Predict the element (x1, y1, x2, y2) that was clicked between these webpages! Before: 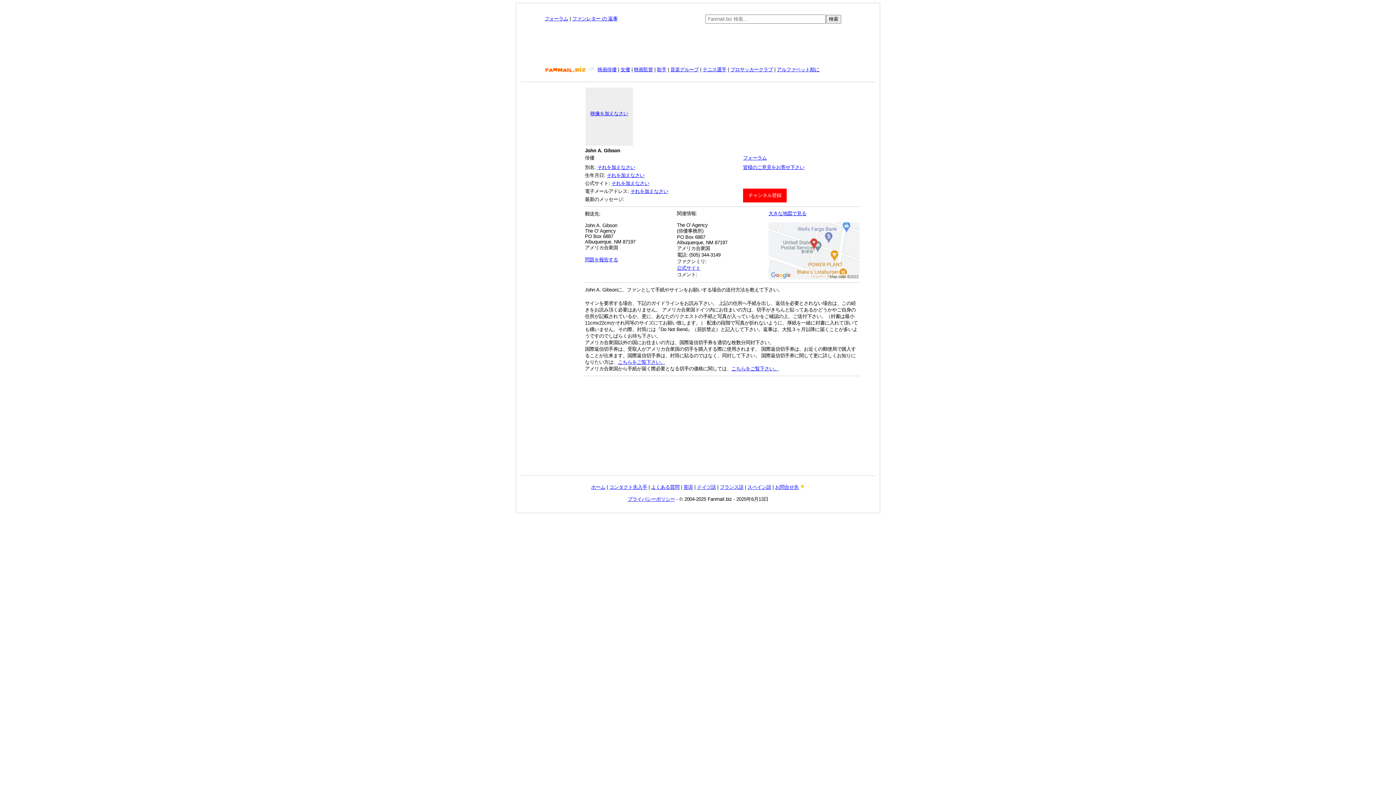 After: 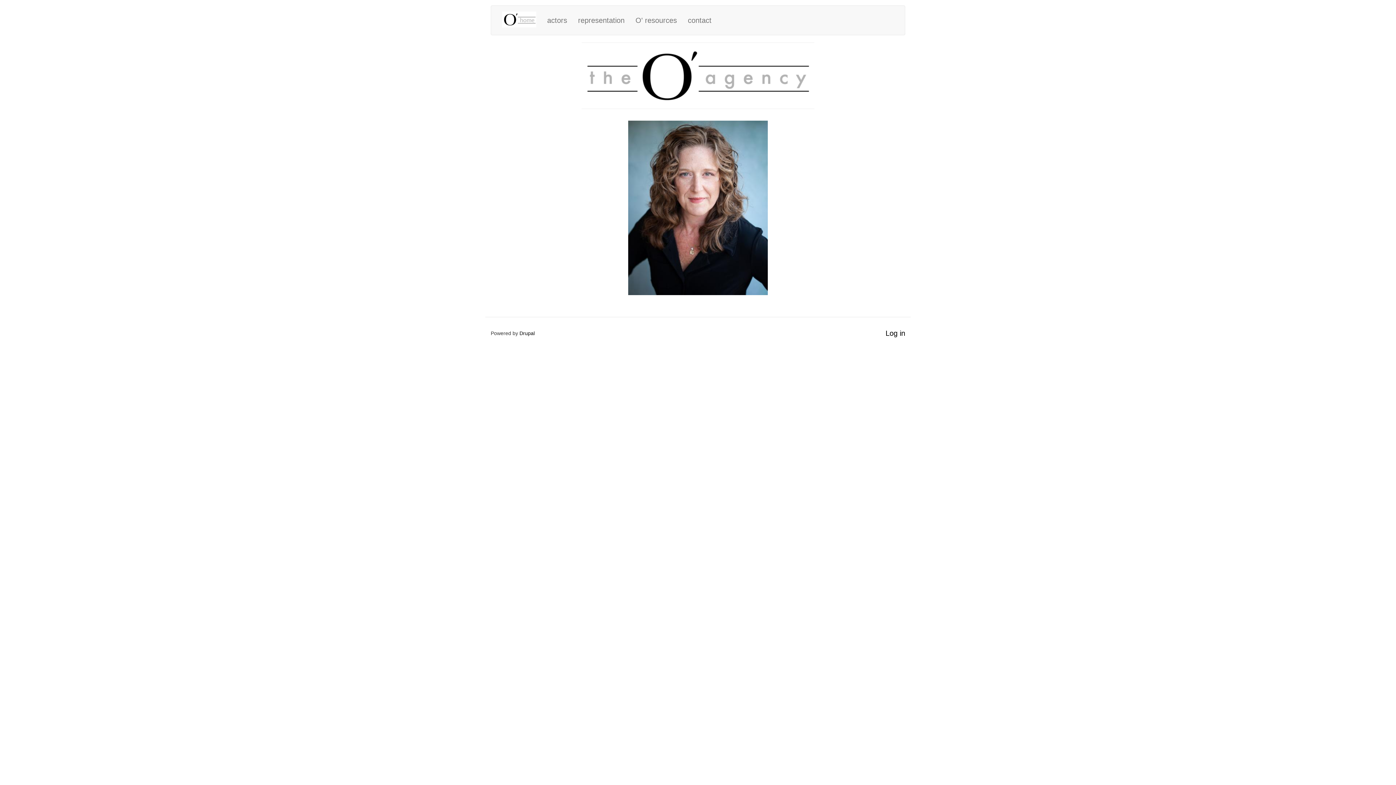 Action: bbox: (677, 265, 700, 270) label: 公式サイト